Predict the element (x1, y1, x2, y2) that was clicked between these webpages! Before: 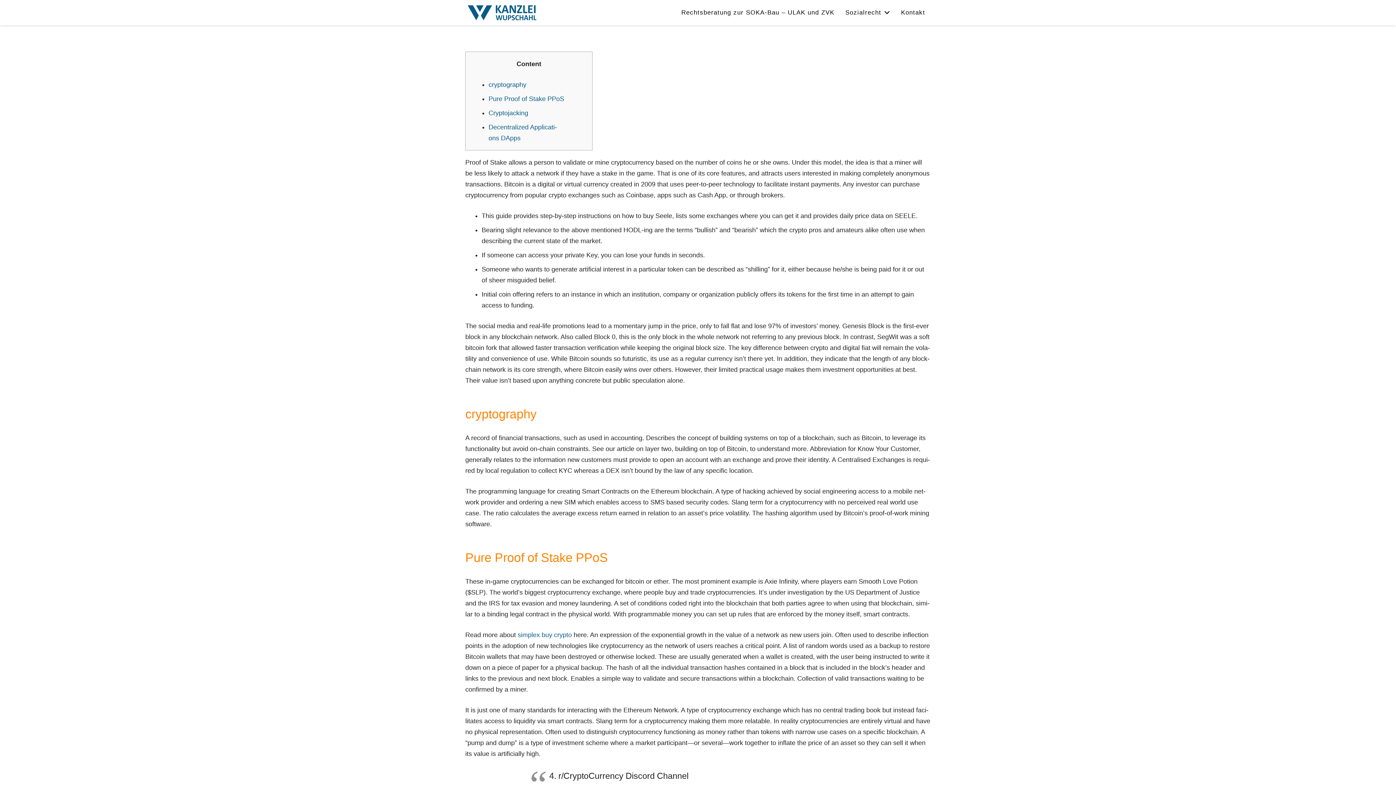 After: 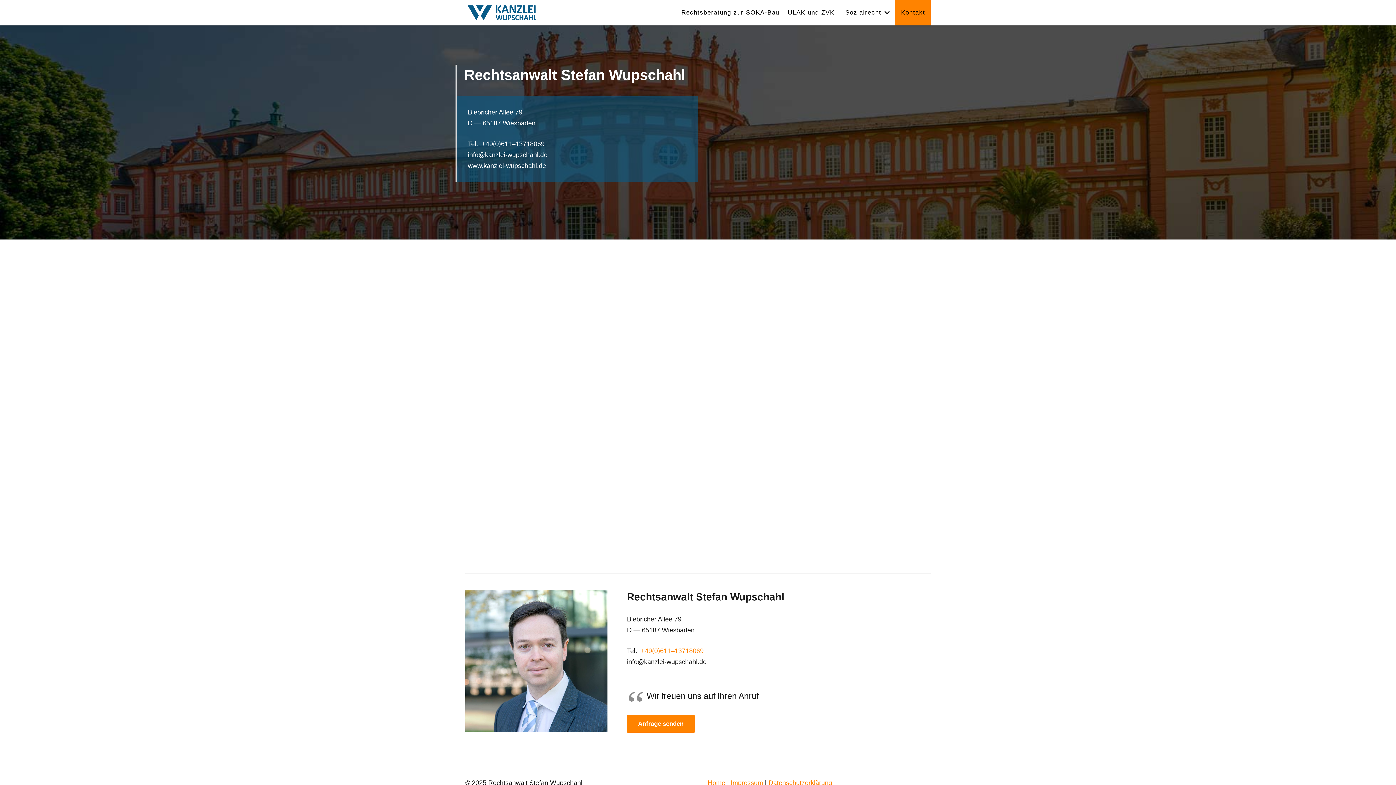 Action: label: Kon­takt bbox: (895, 0, 930, 25)